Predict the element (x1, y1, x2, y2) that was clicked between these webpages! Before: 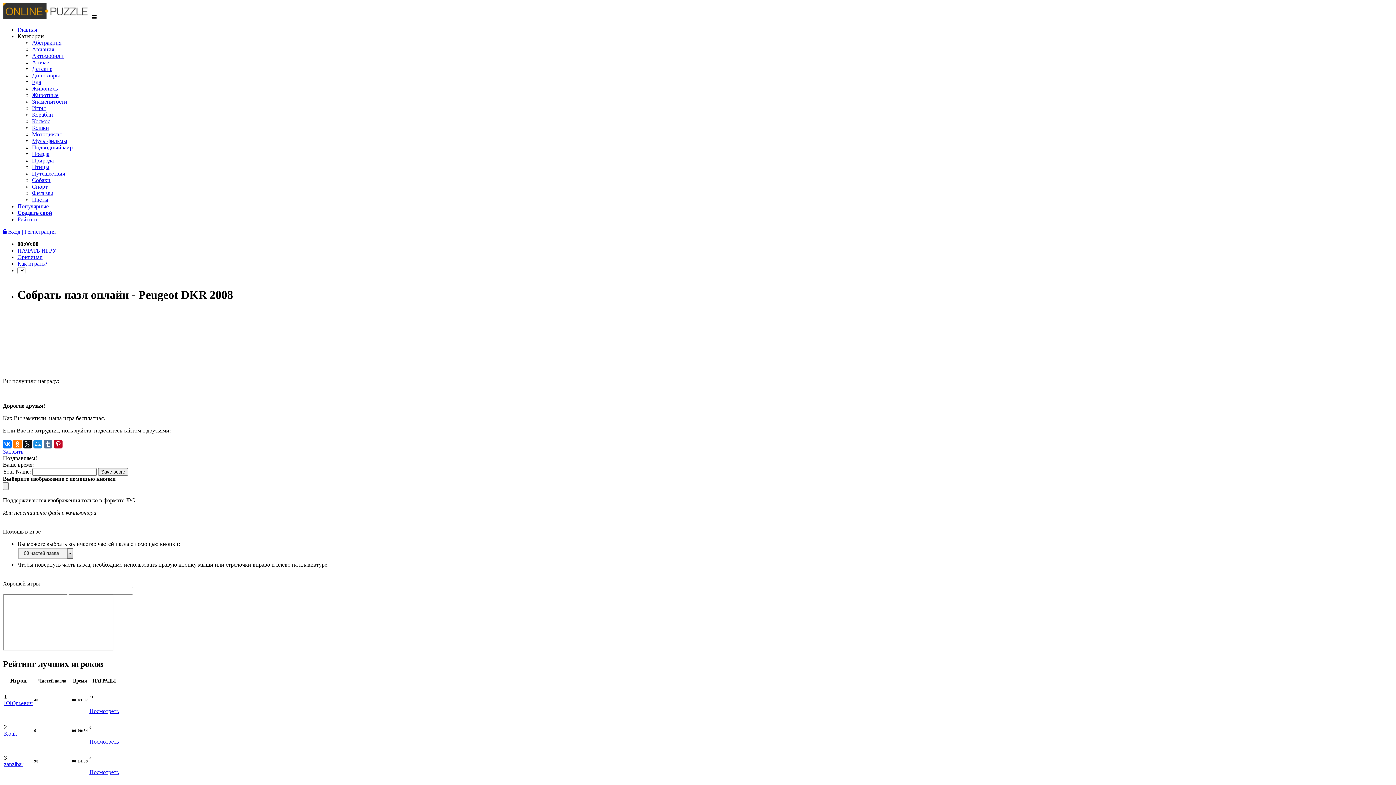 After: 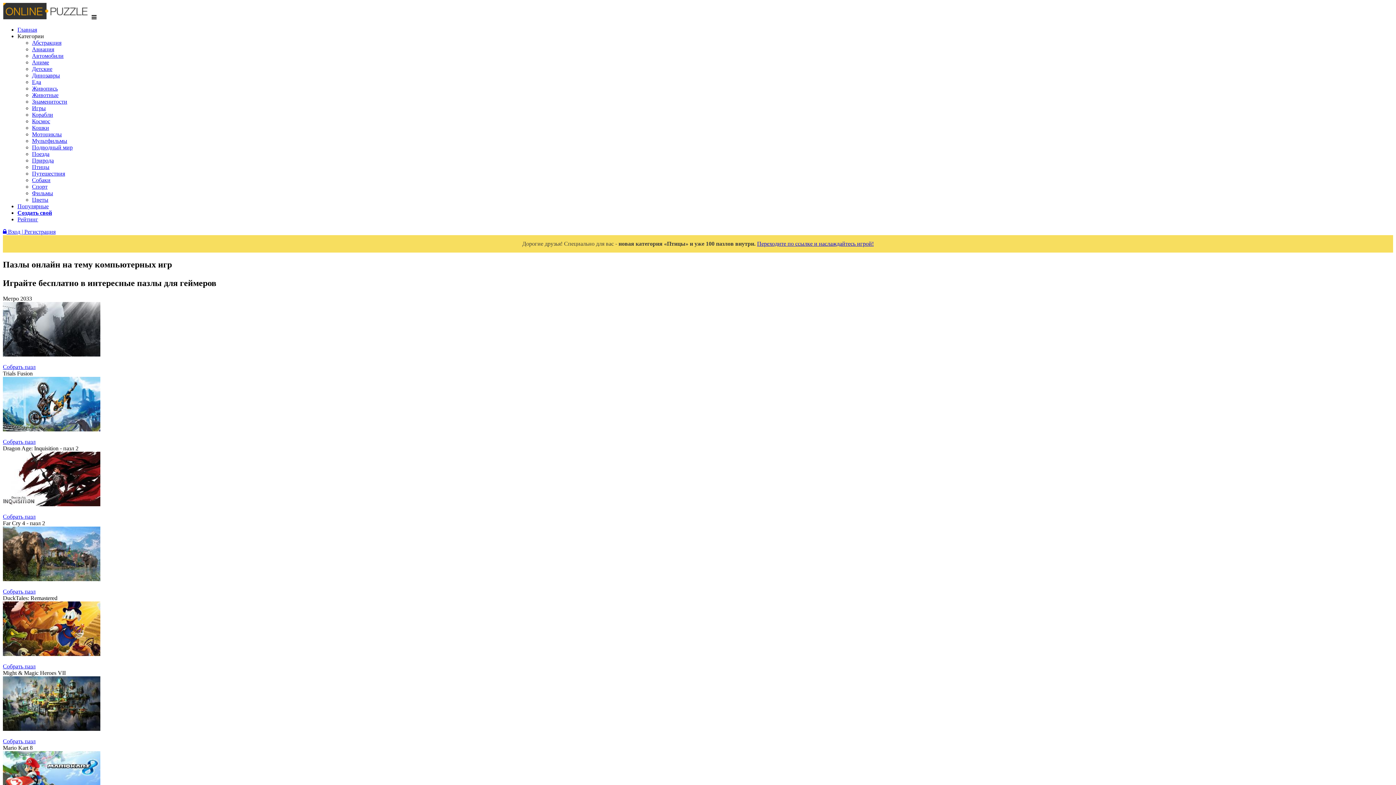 Action: bbox: (32, 105, 45, 111) label: Игры